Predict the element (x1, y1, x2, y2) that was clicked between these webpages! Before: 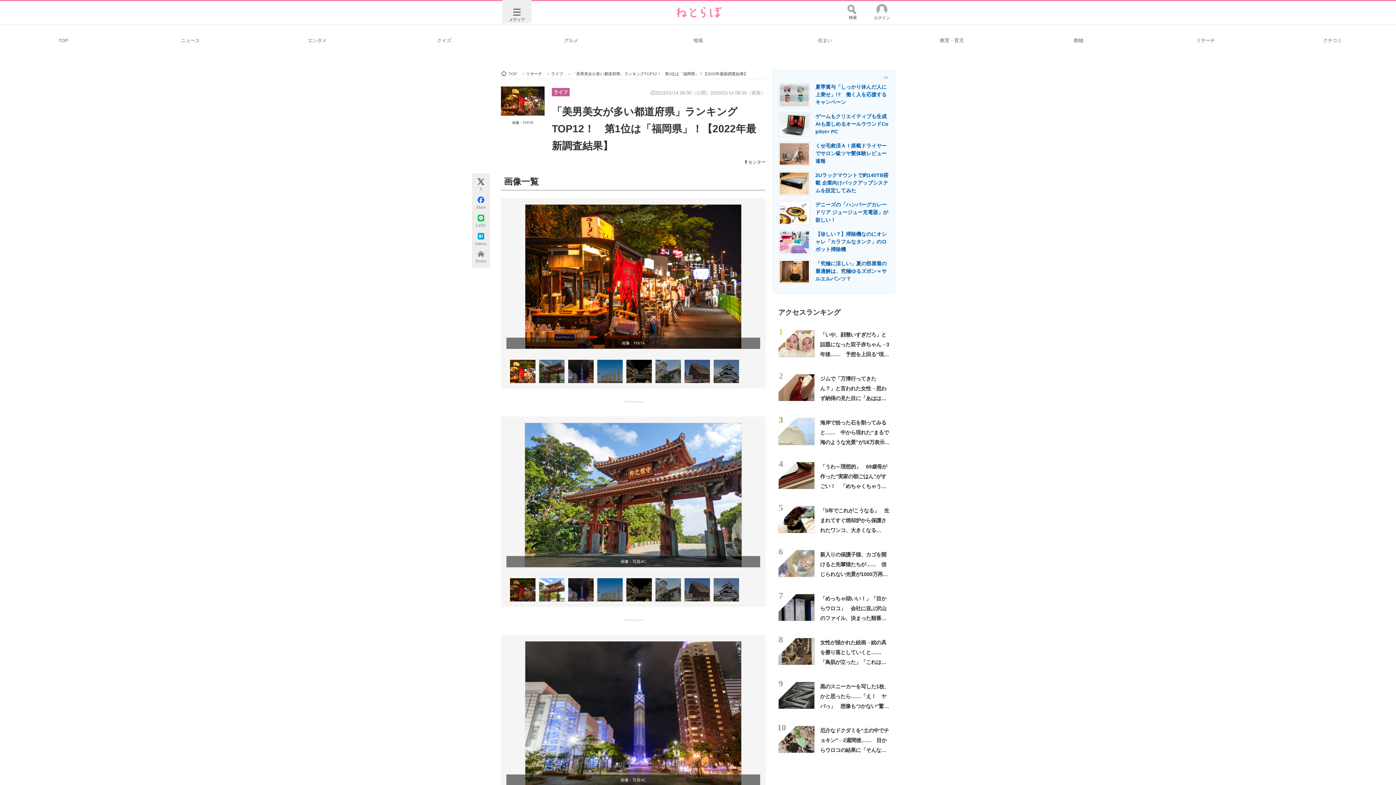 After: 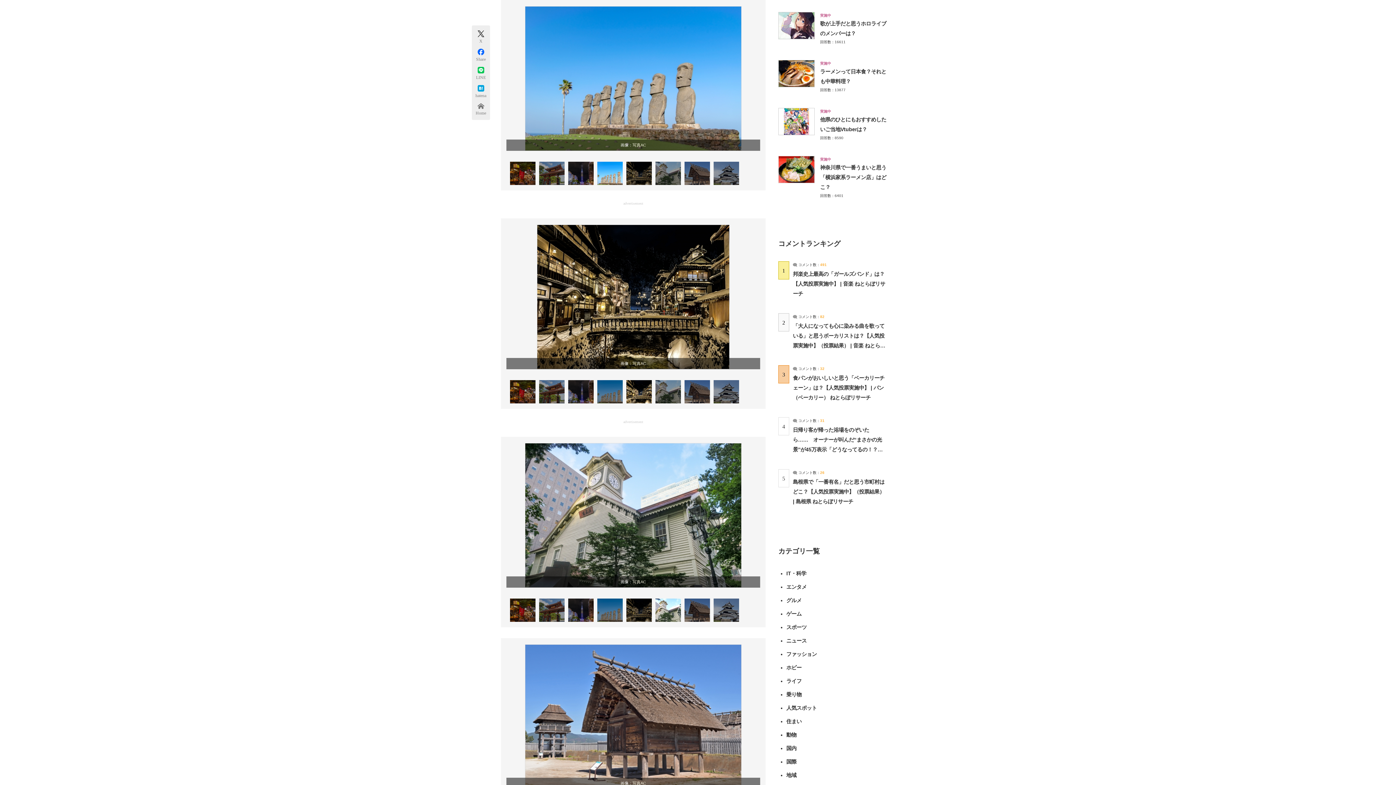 Action: bbox: (597, 578, 622, 604)